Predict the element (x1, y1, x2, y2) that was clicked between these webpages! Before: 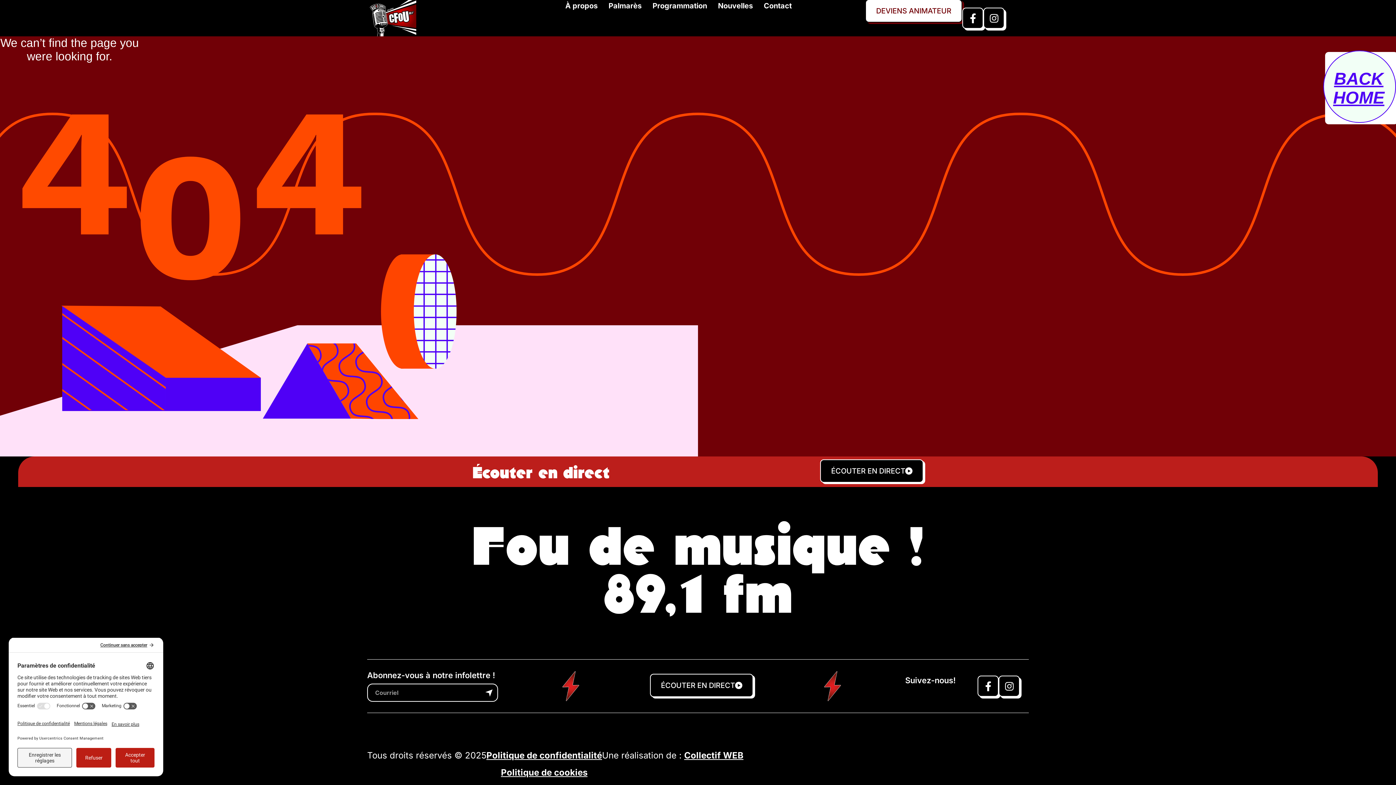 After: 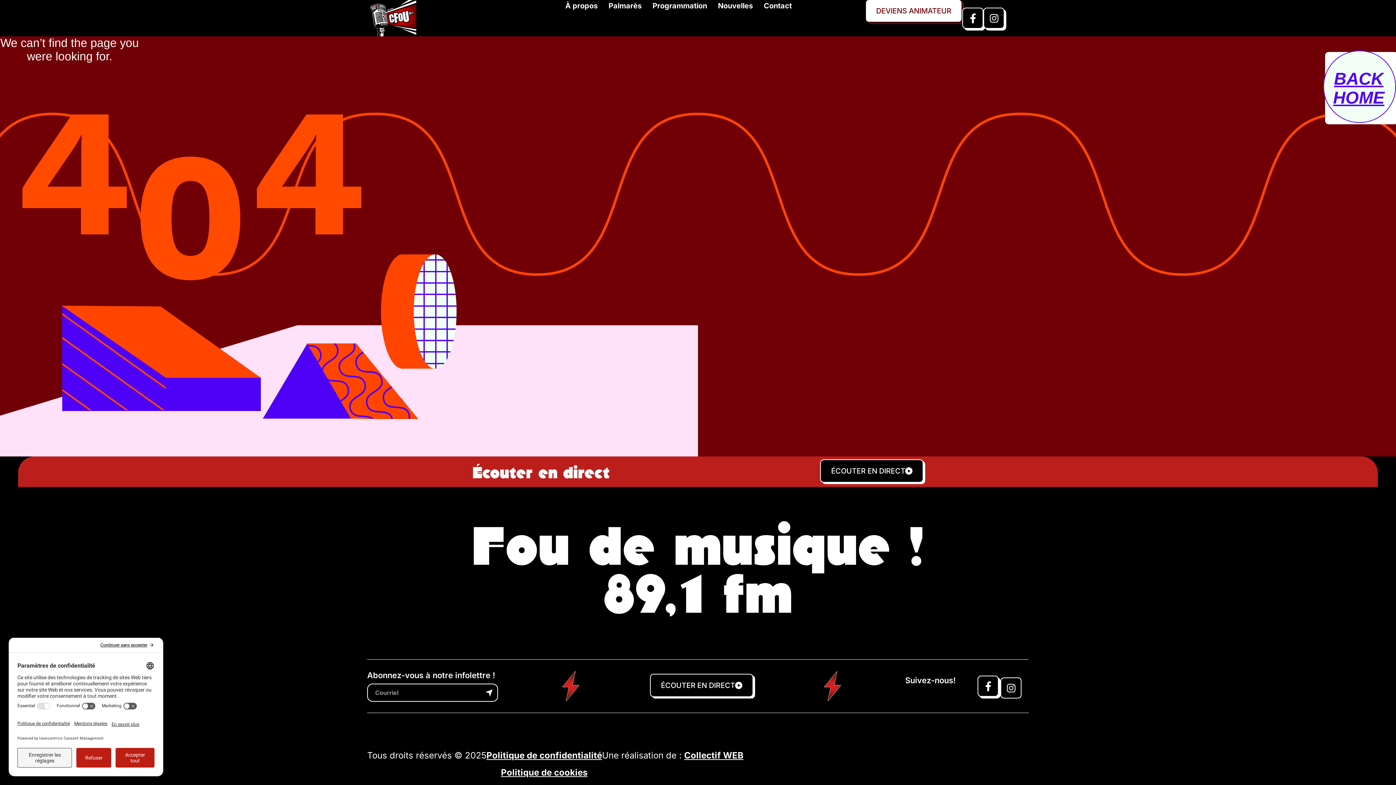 Action: bbox: (998, 676, 1020, 697)